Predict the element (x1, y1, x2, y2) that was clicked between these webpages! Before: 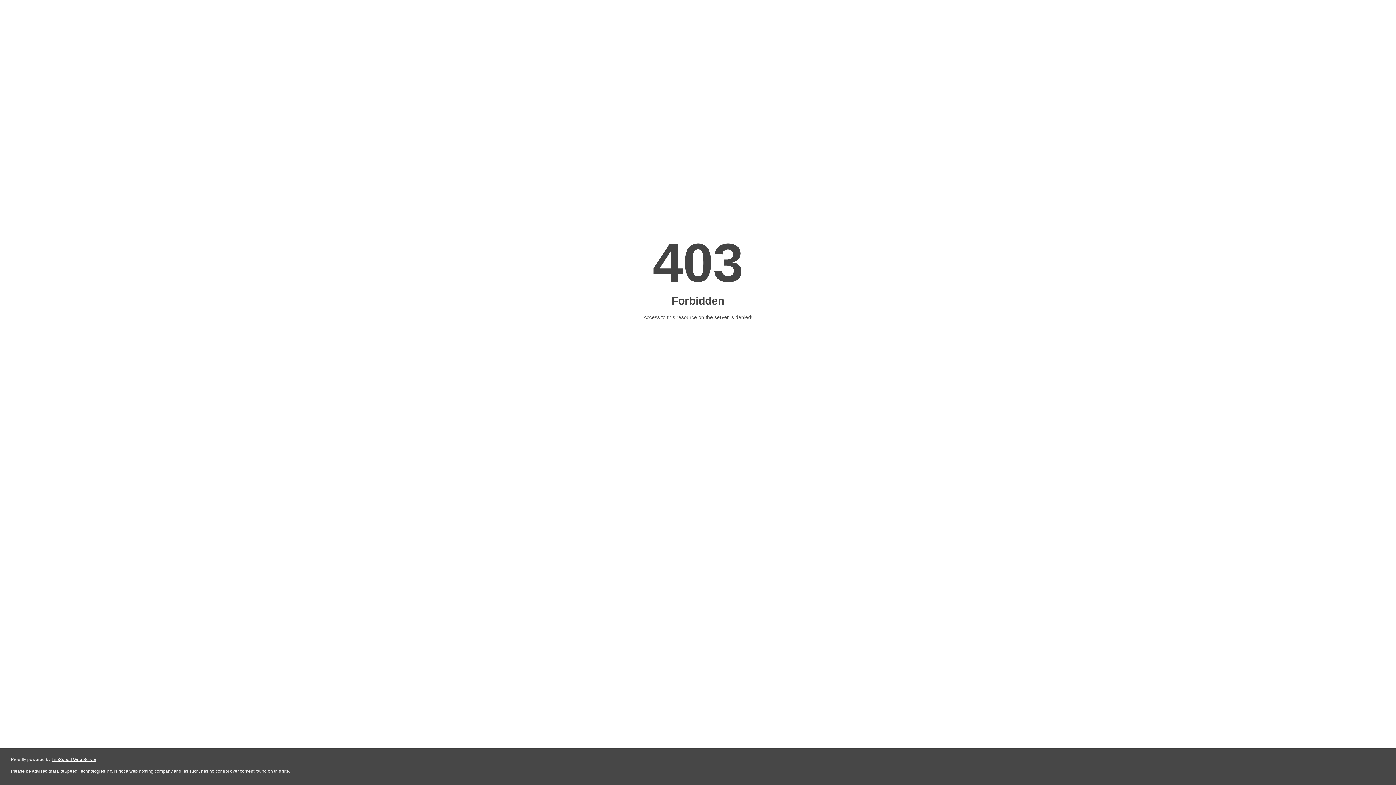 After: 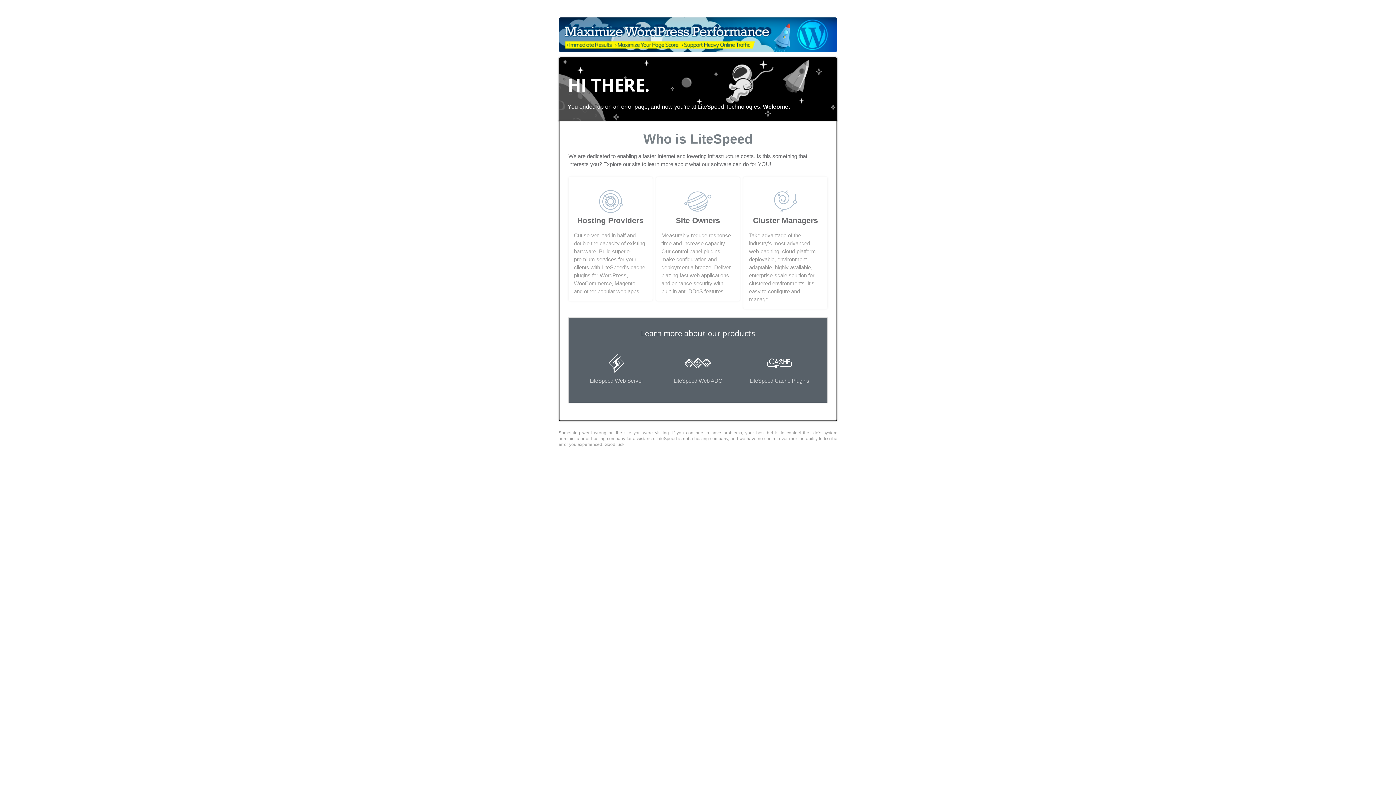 Action: label: LiteSpeed Web Server bbox: (51, 757, 96, 762)